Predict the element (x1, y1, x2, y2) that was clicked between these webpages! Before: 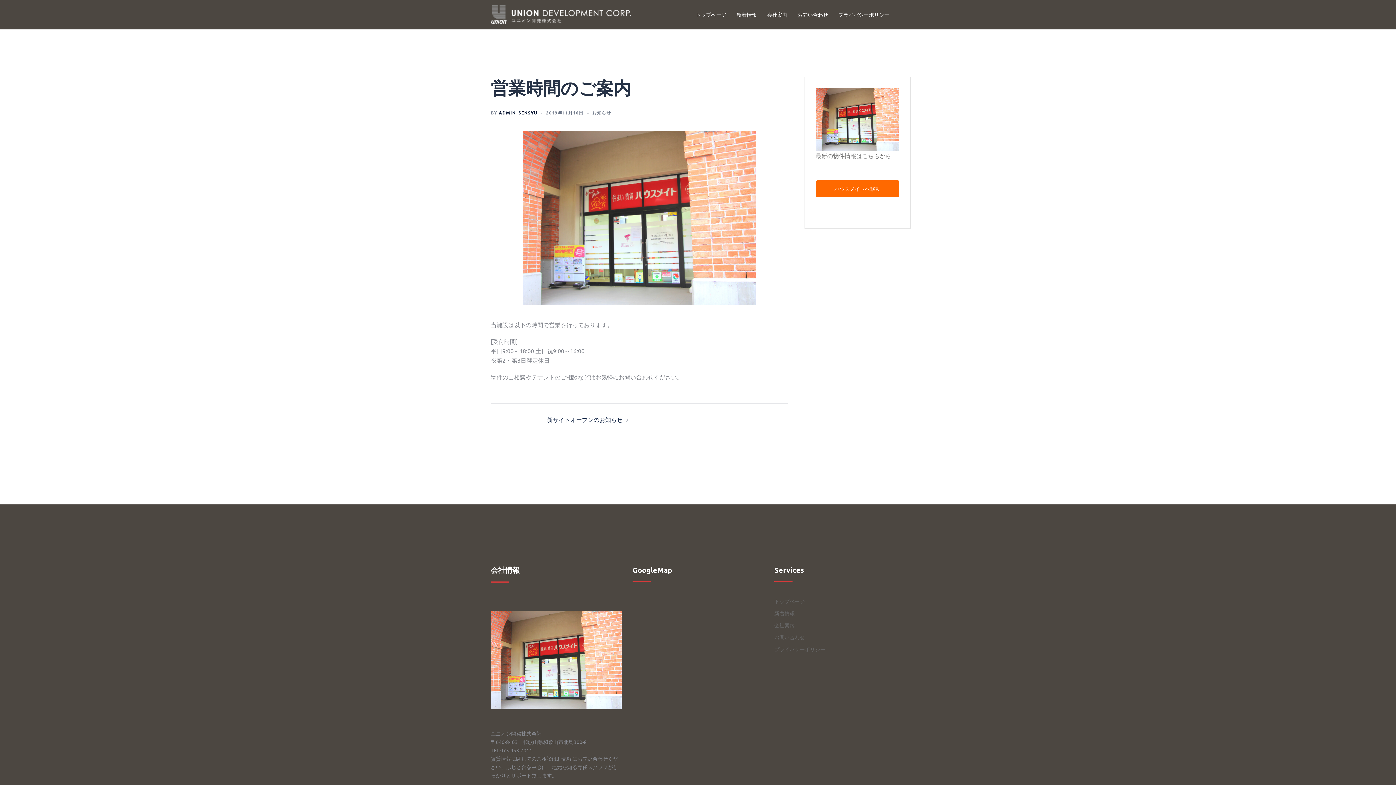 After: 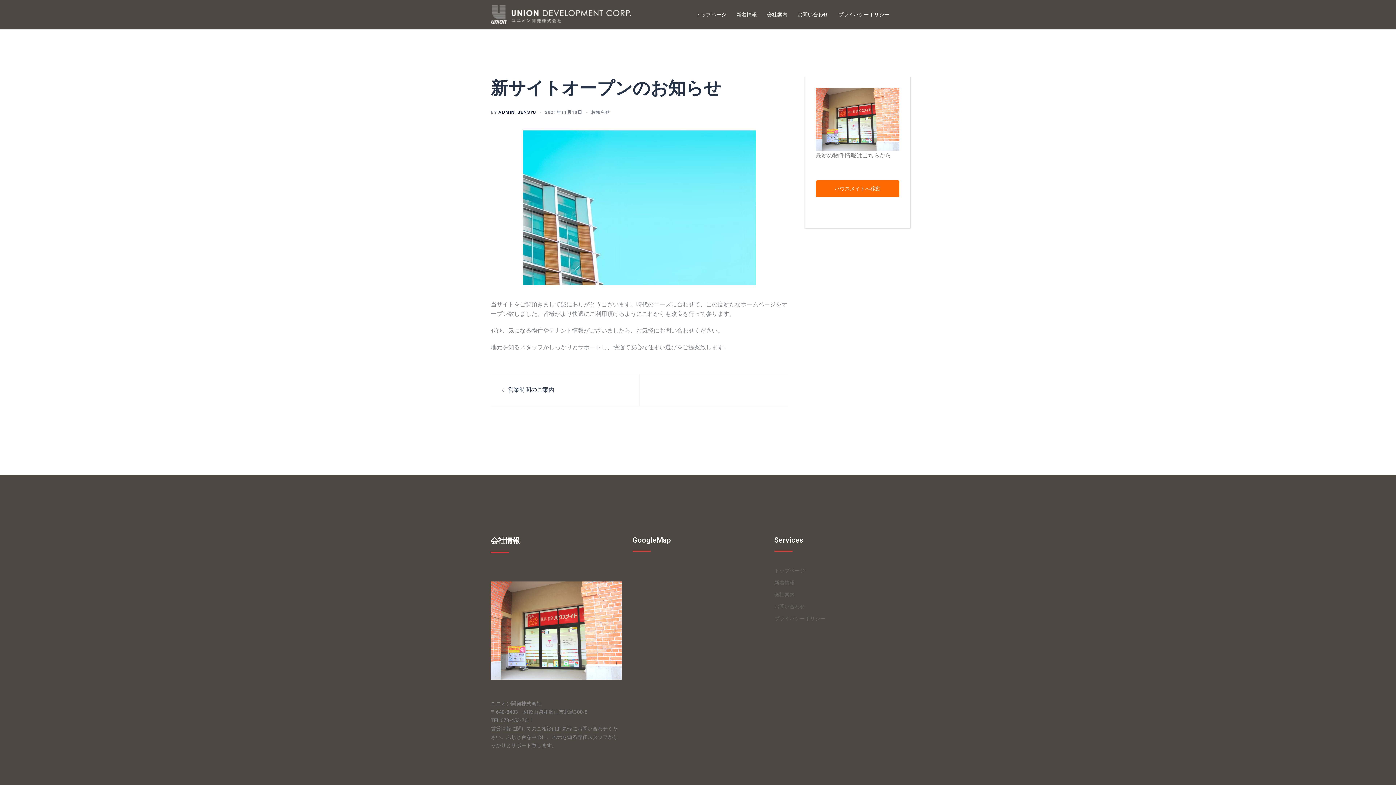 Action: bbox: (547, 416, 622, 423) label: 新サイトオープンのお知らせ